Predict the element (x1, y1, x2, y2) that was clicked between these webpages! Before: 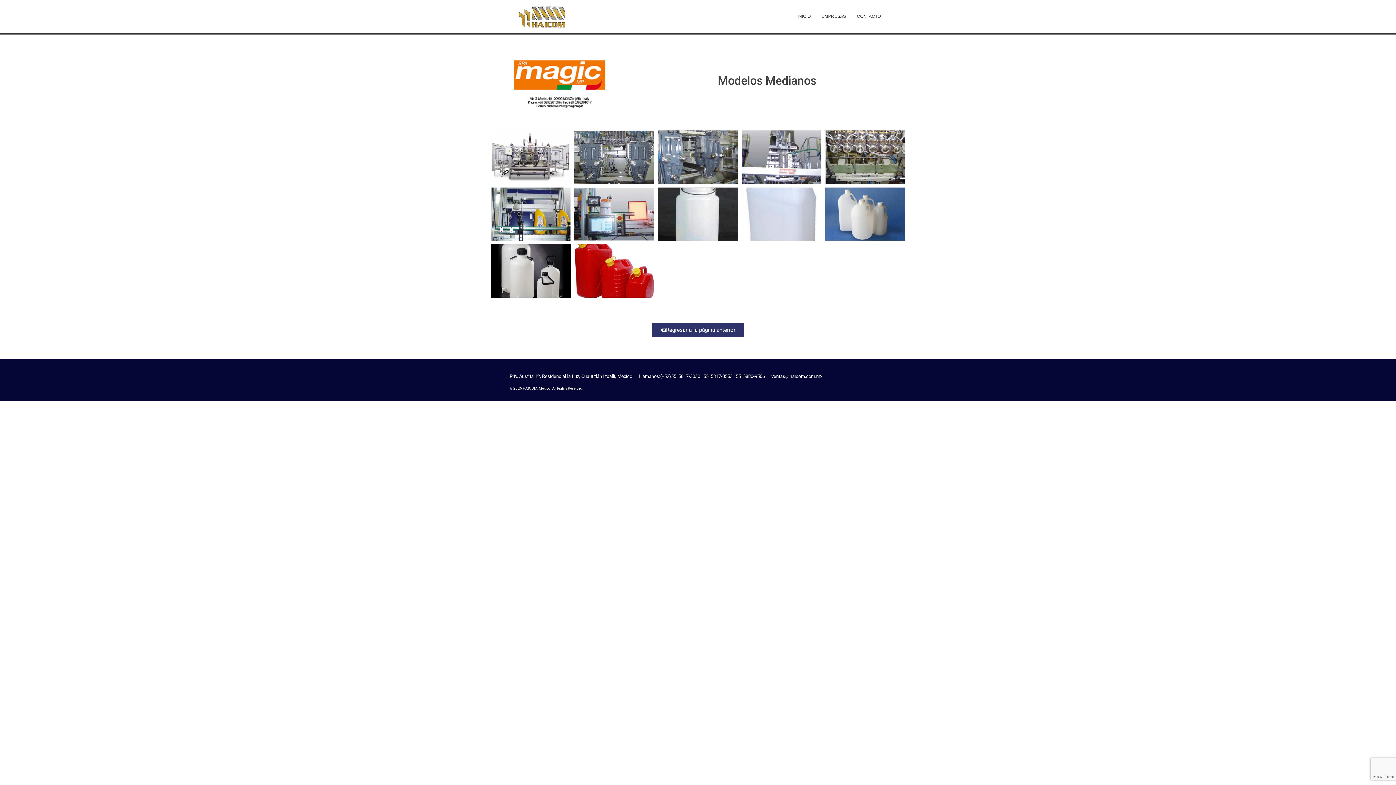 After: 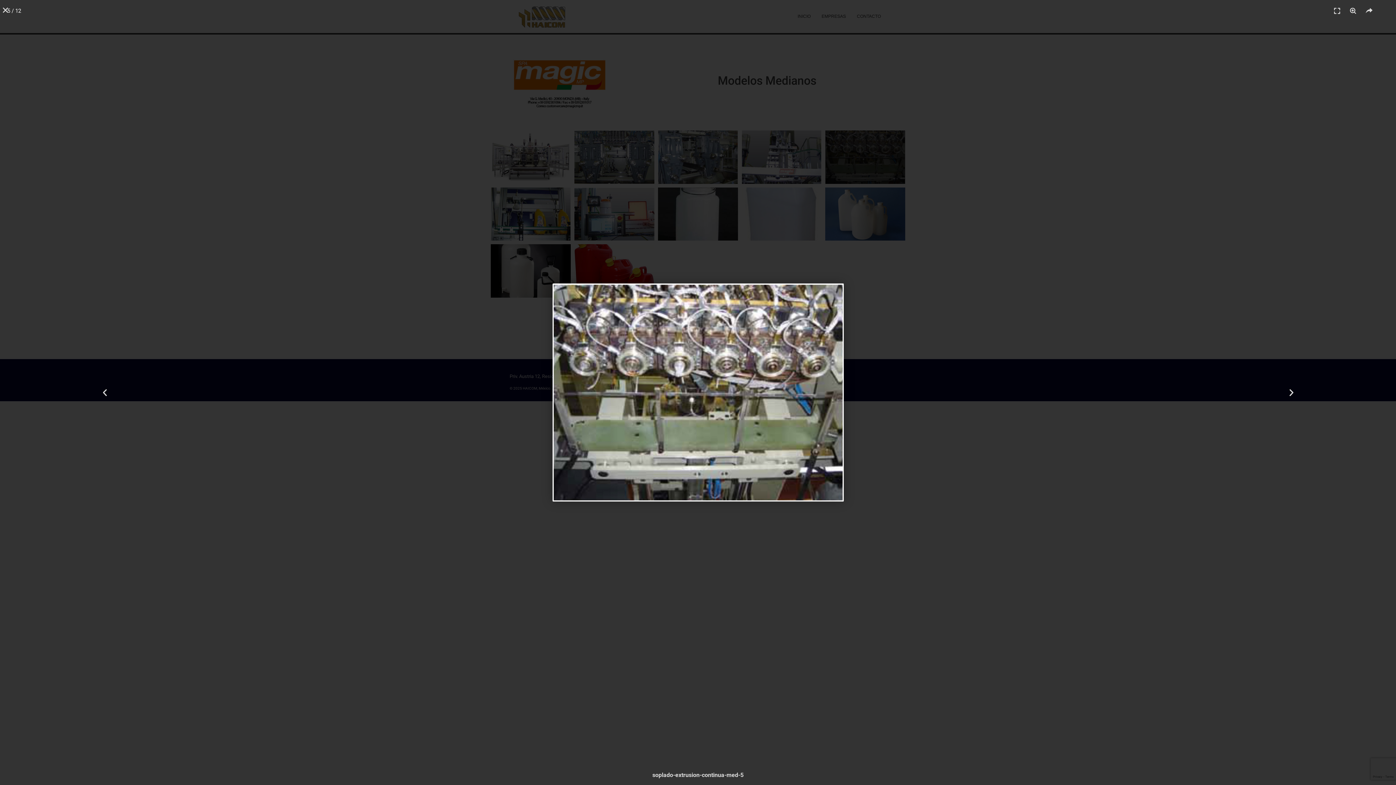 Action: bbox: (825, 130, 905, 183)